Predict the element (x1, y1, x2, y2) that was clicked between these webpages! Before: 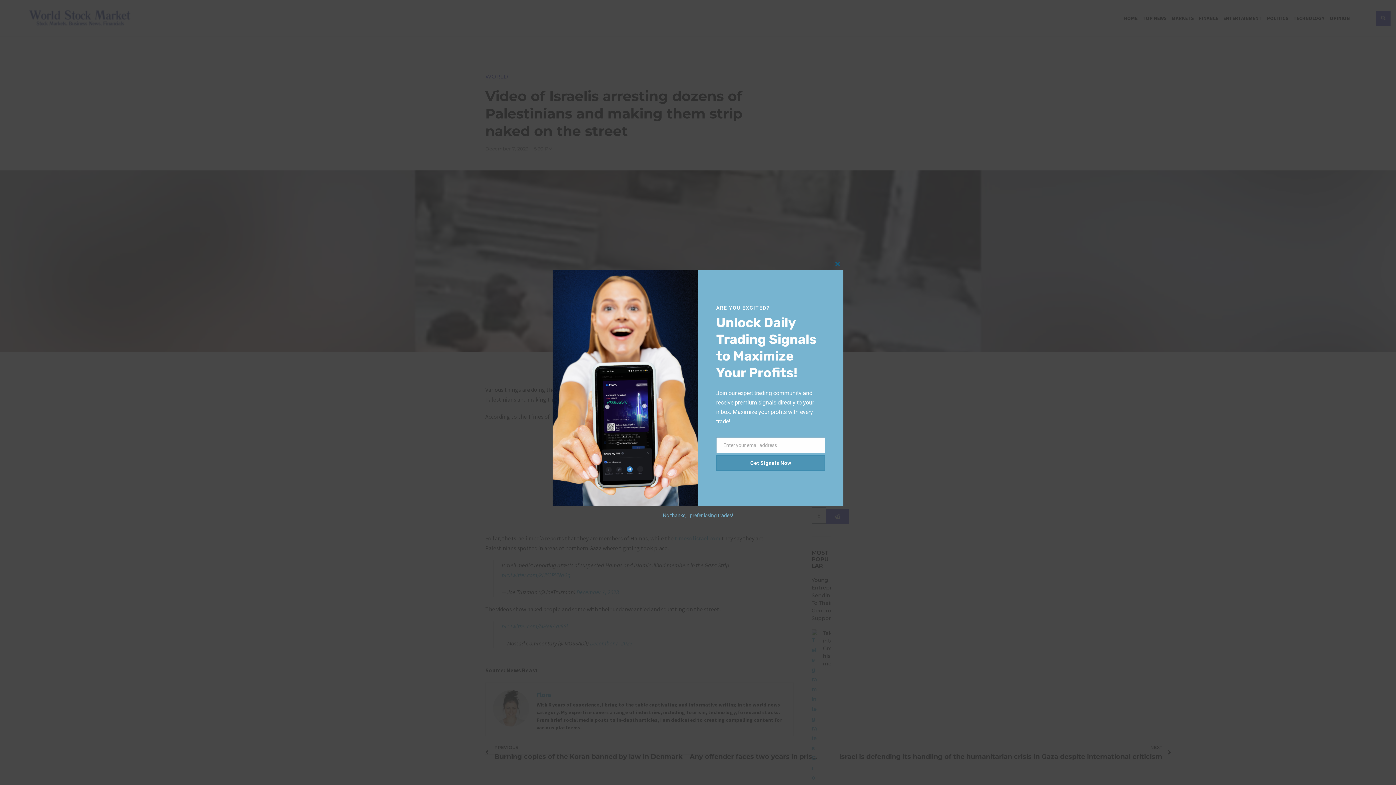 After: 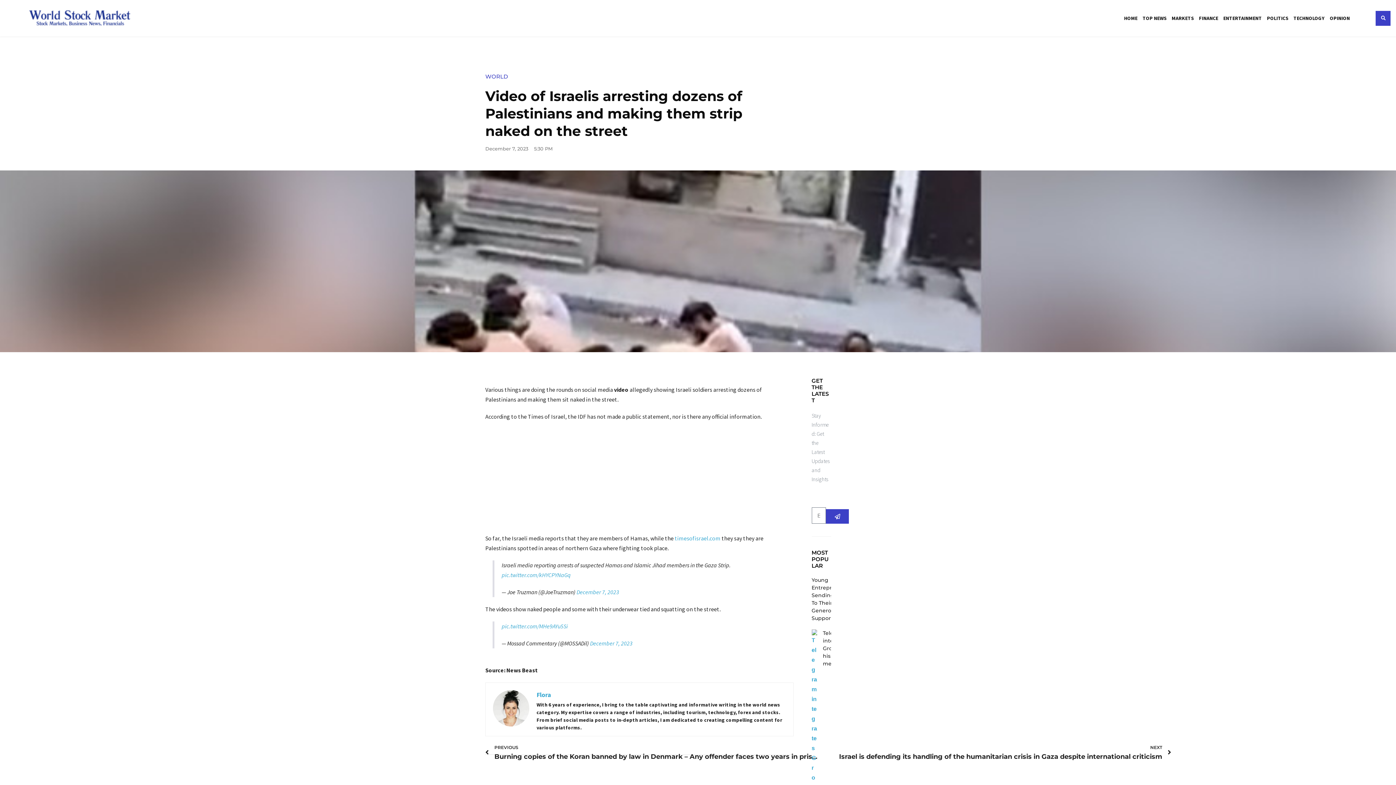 Action: label: No thanks, I prefer losing trades! bbox: (662, 512, 733, 518)